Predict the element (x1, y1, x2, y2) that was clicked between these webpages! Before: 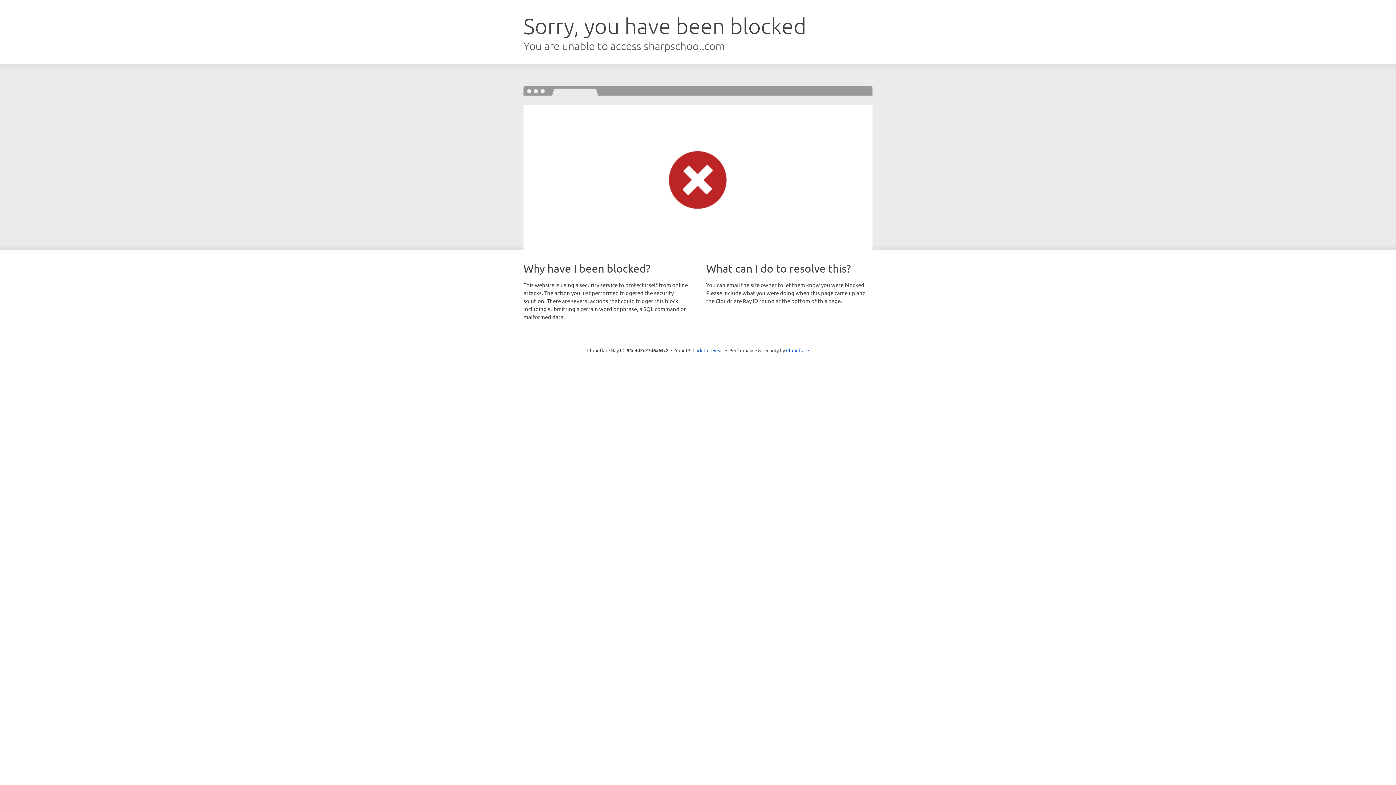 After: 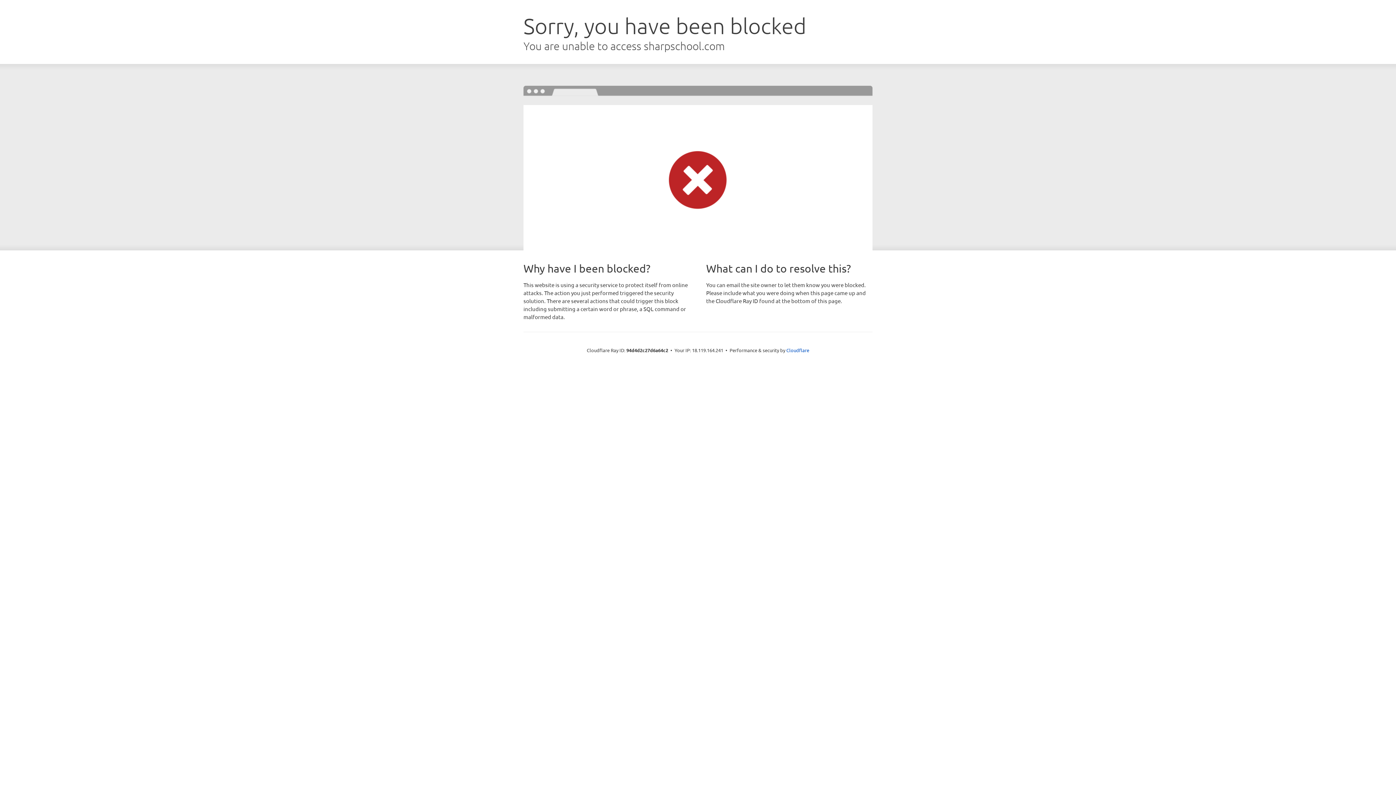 Action: bbox: (692, 346, 723, 353) label: Click to reveal